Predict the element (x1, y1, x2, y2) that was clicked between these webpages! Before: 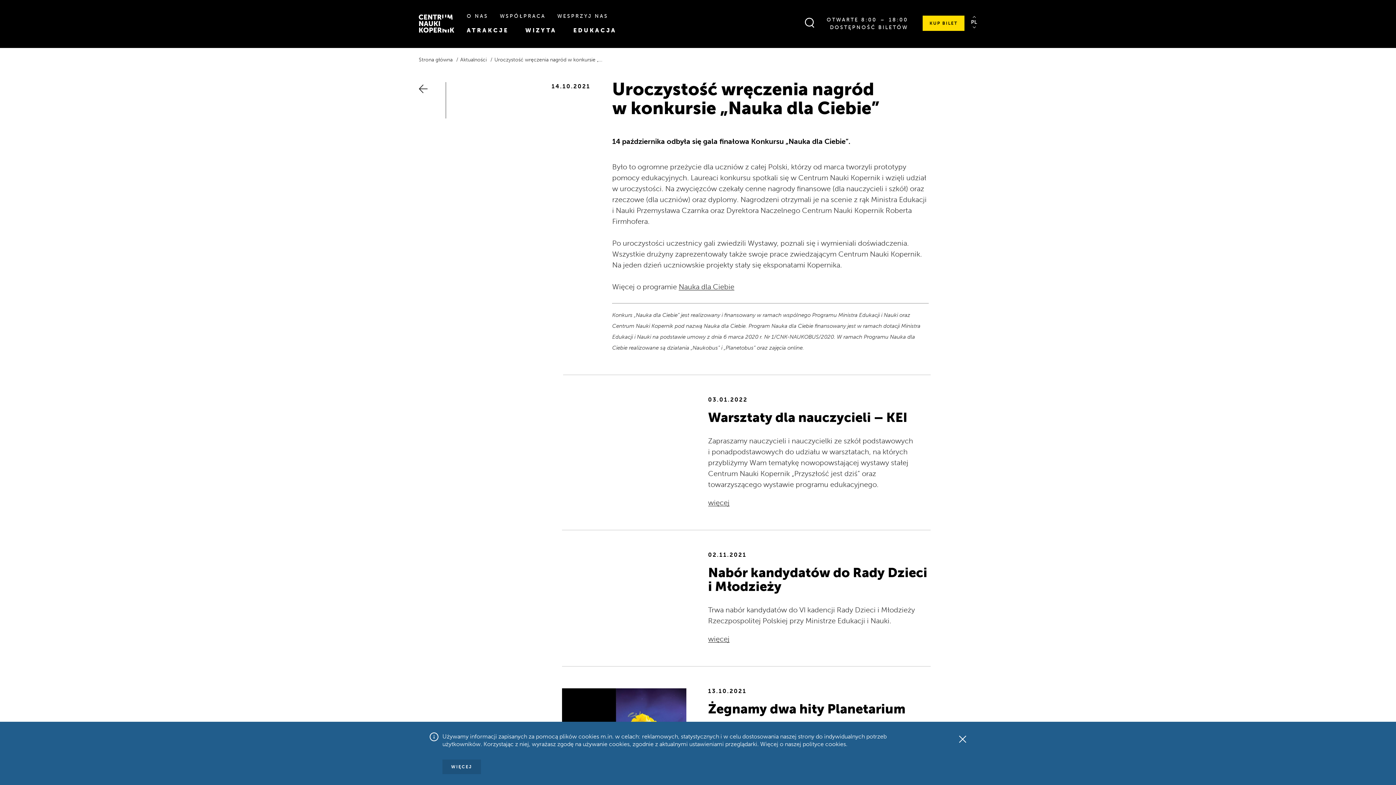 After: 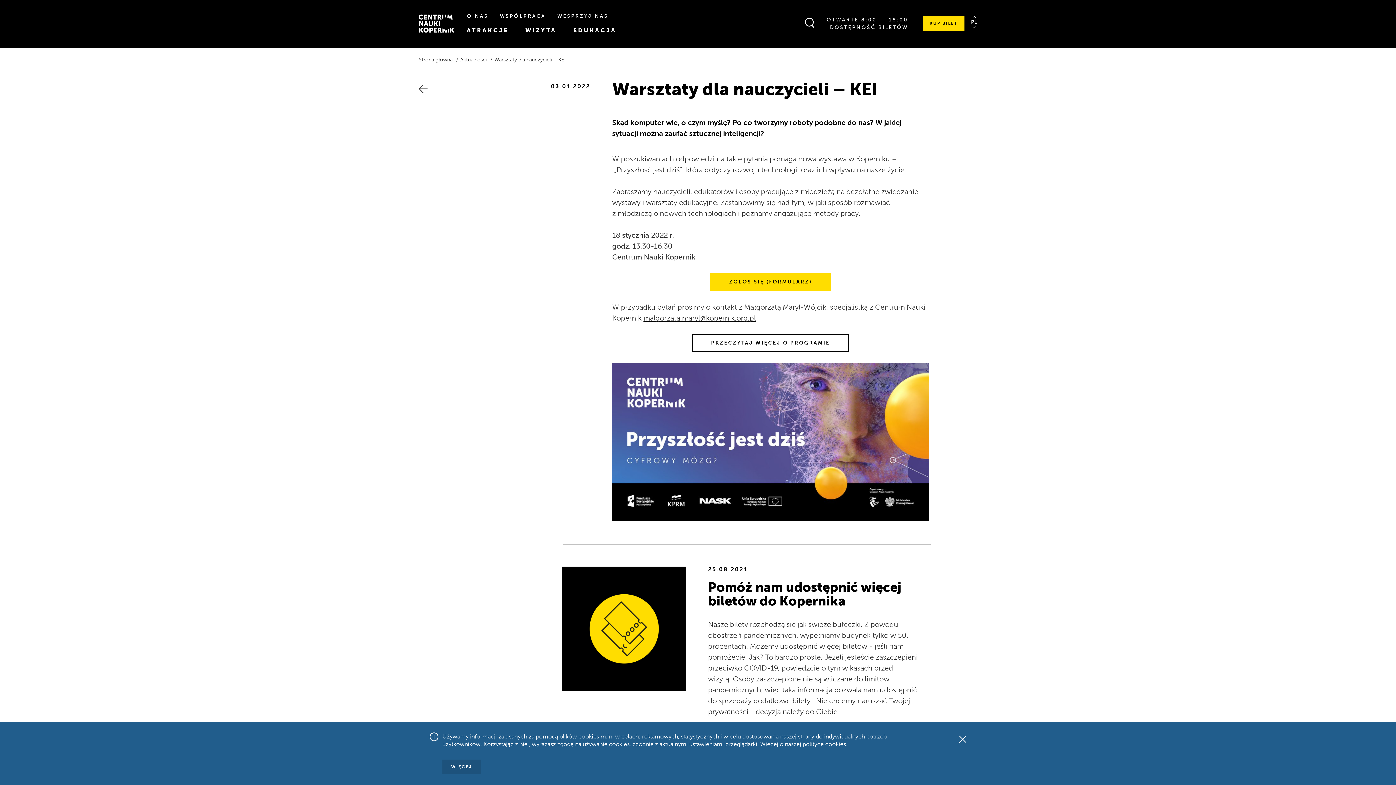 Action: bbox: (563, 374, 930, 530) label: 03.01.2022
Warsztaty dla nauczycieli – KEI
Zapraszamy nauczycieli i nauczycielki ze szkół podstawowych i ponadpodstawowych do udziału w warsztatach, na których przybliżymy Wam tematykę nowopowstającej wystawy stałej Centrum Nauki Kopernik „Przyszłość jest dziś” oraz towarzyszącego wystawie programu edukacyjnego.
więcej